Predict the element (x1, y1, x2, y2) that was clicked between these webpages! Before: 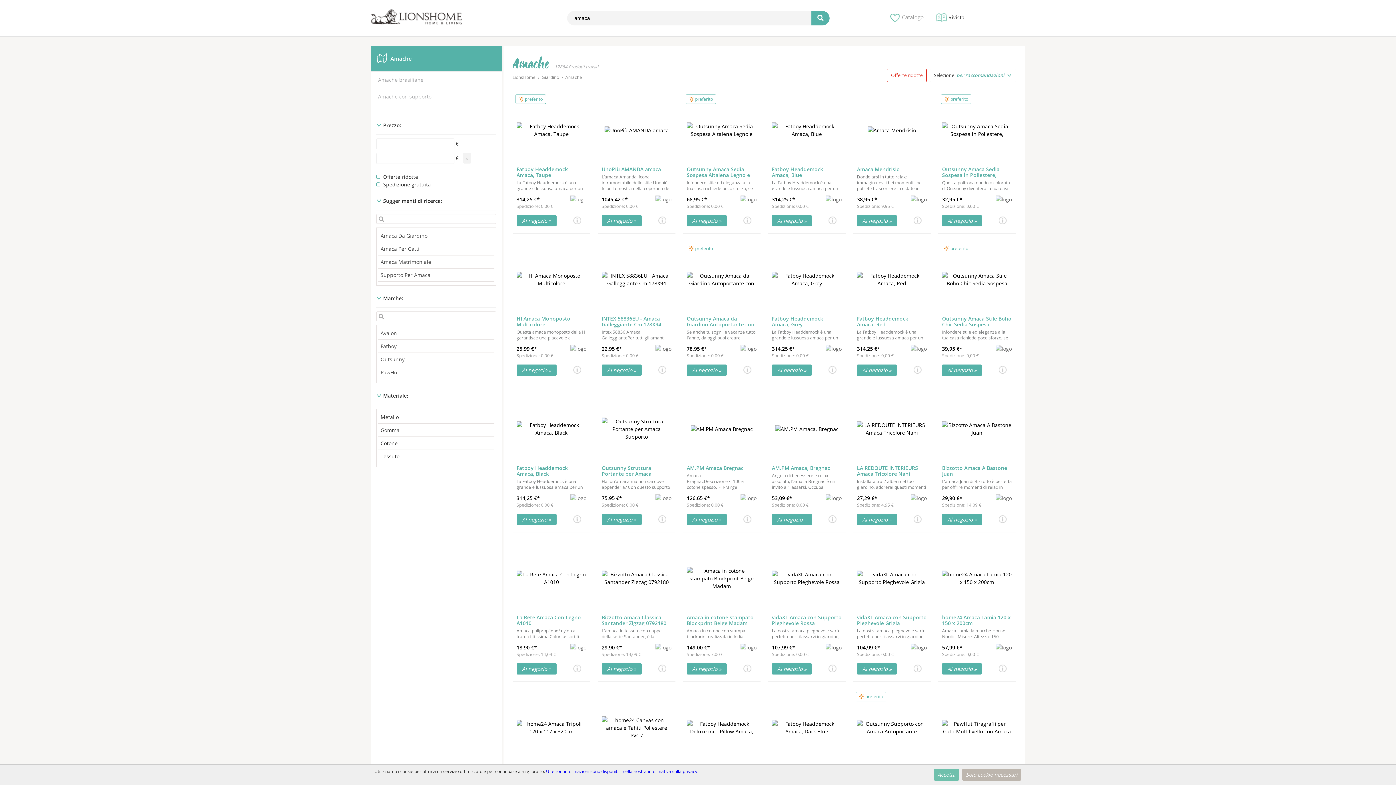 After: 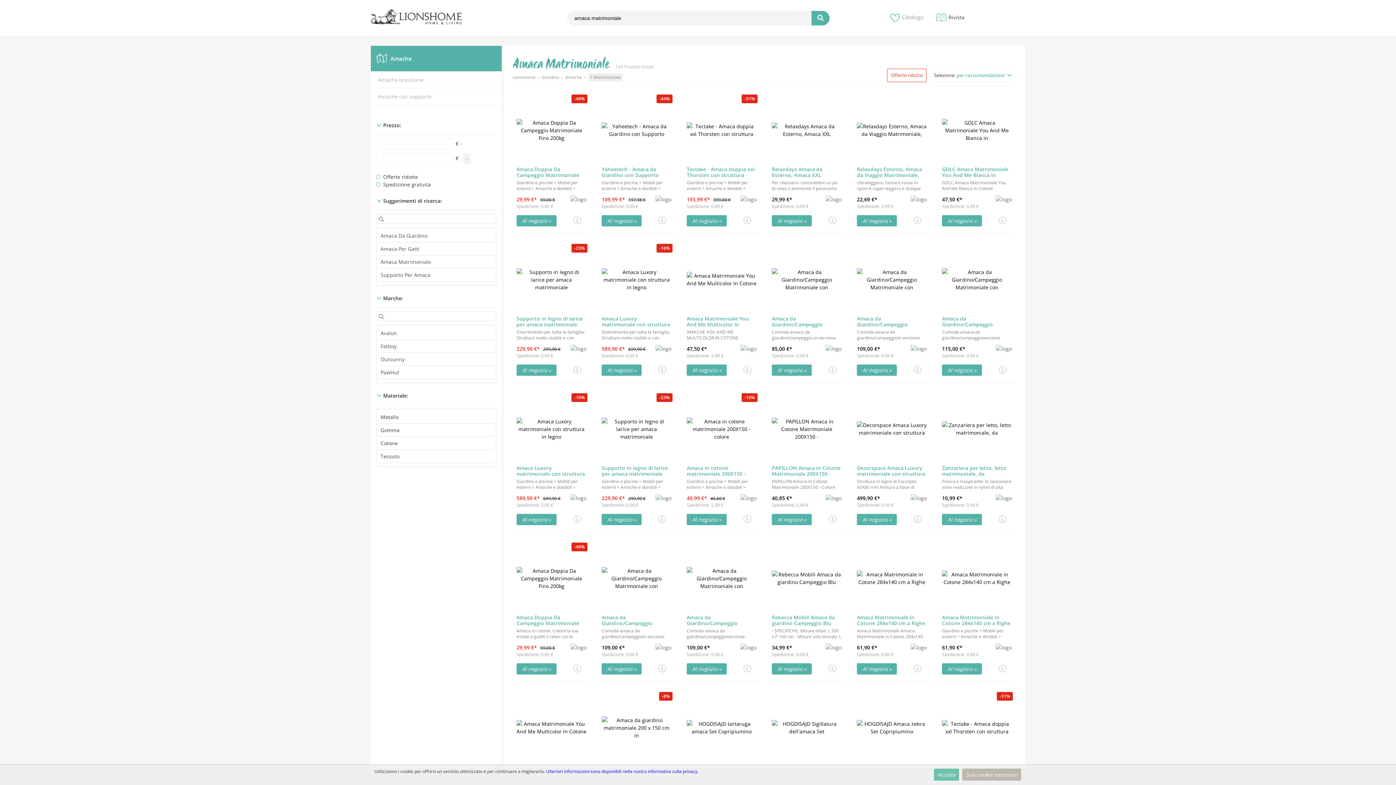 Action: bbox: (380, 258, 431, 265) label: Amaca Matrimoniale